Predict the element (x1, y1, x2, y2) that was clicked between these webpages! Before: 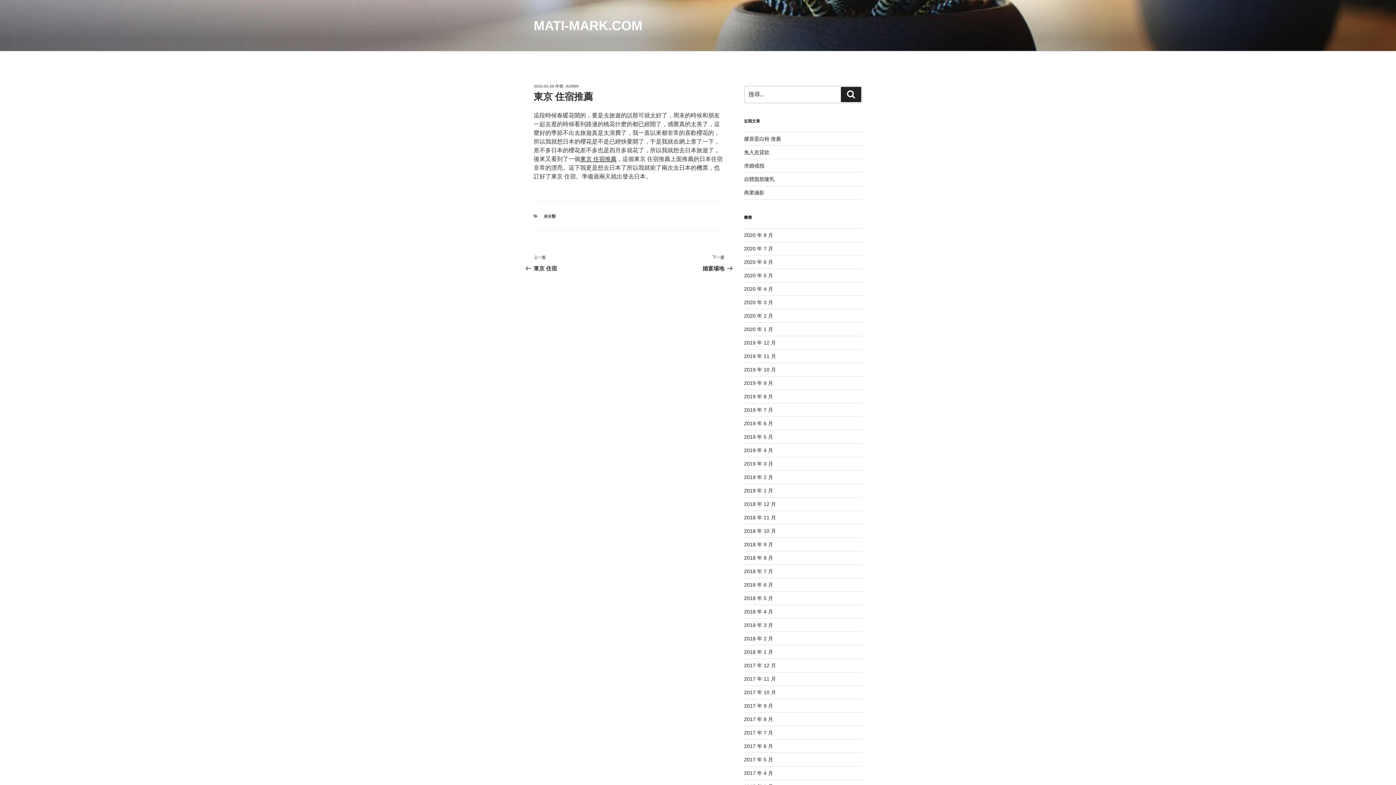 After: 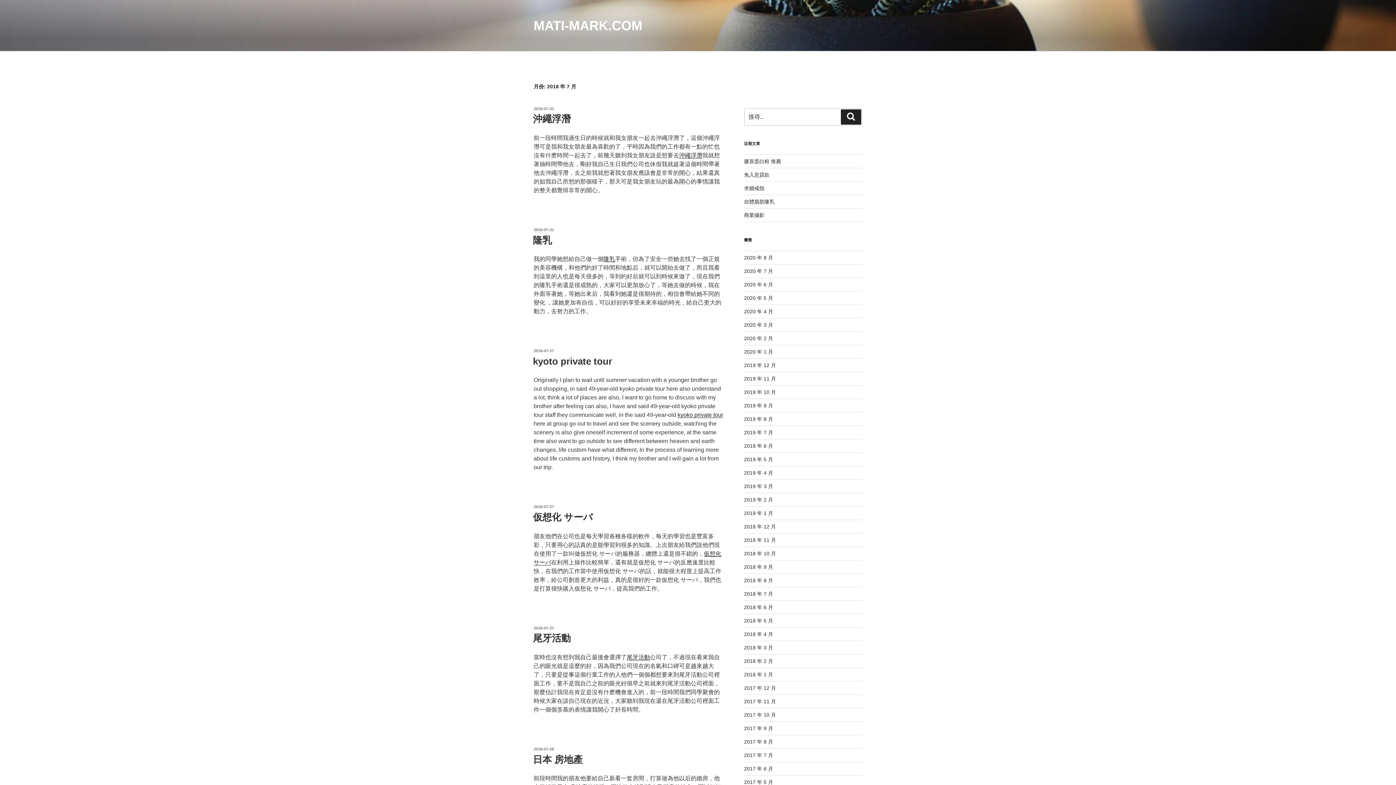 Action: label: 2018 年 7 月 bbox: (744, 568, 773, 574)